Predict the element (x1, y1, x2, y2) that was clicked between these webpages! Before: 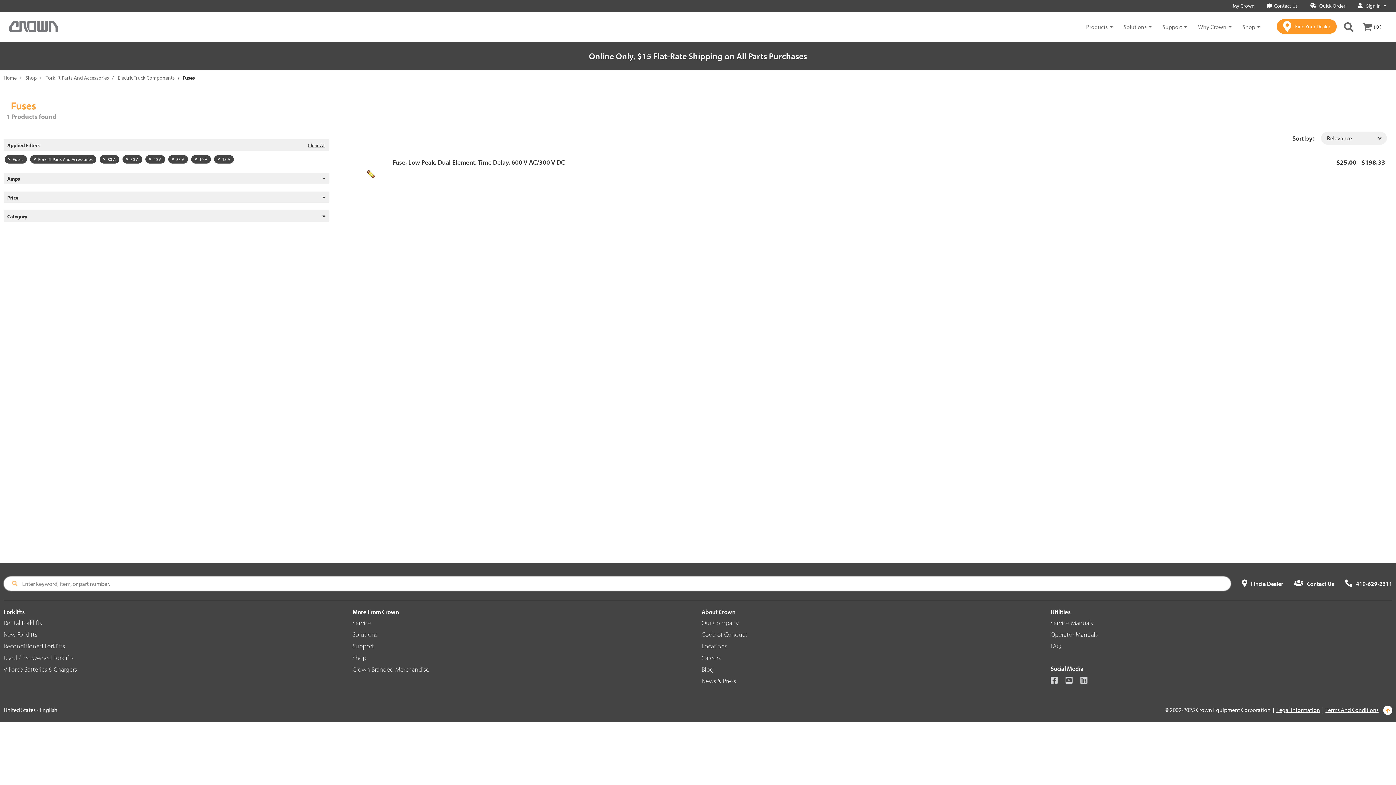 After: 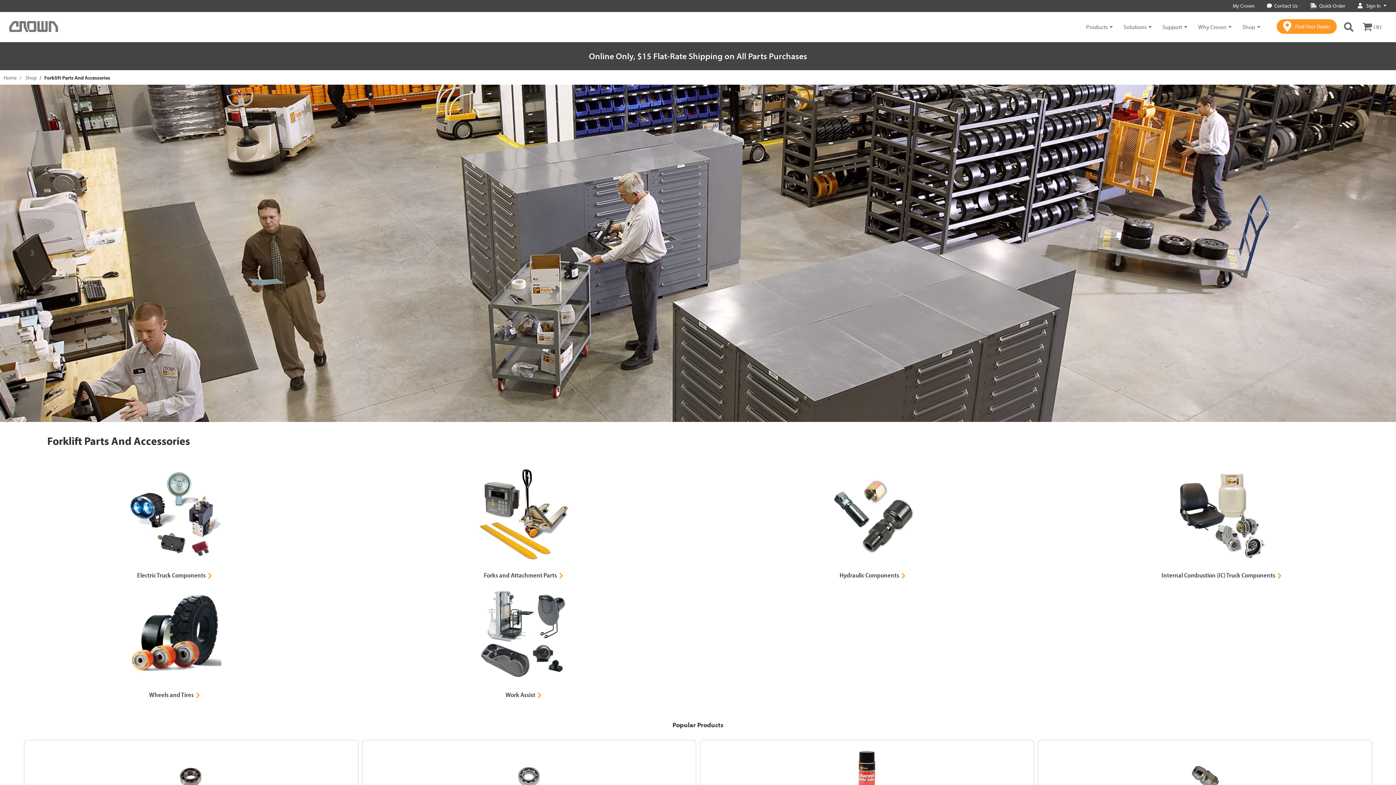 Action: bbox: (45, 74, 109, 80) label: Forklift Parts And Accessories